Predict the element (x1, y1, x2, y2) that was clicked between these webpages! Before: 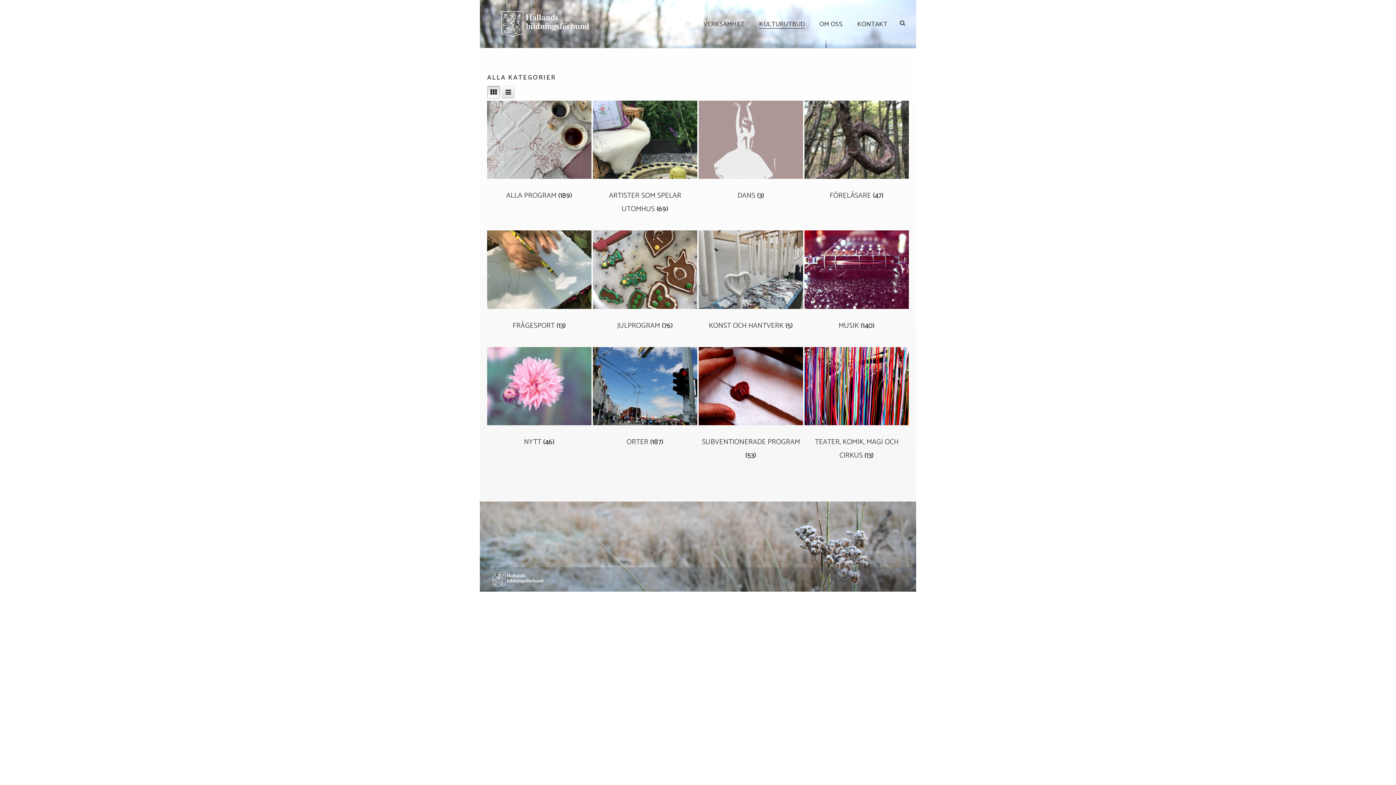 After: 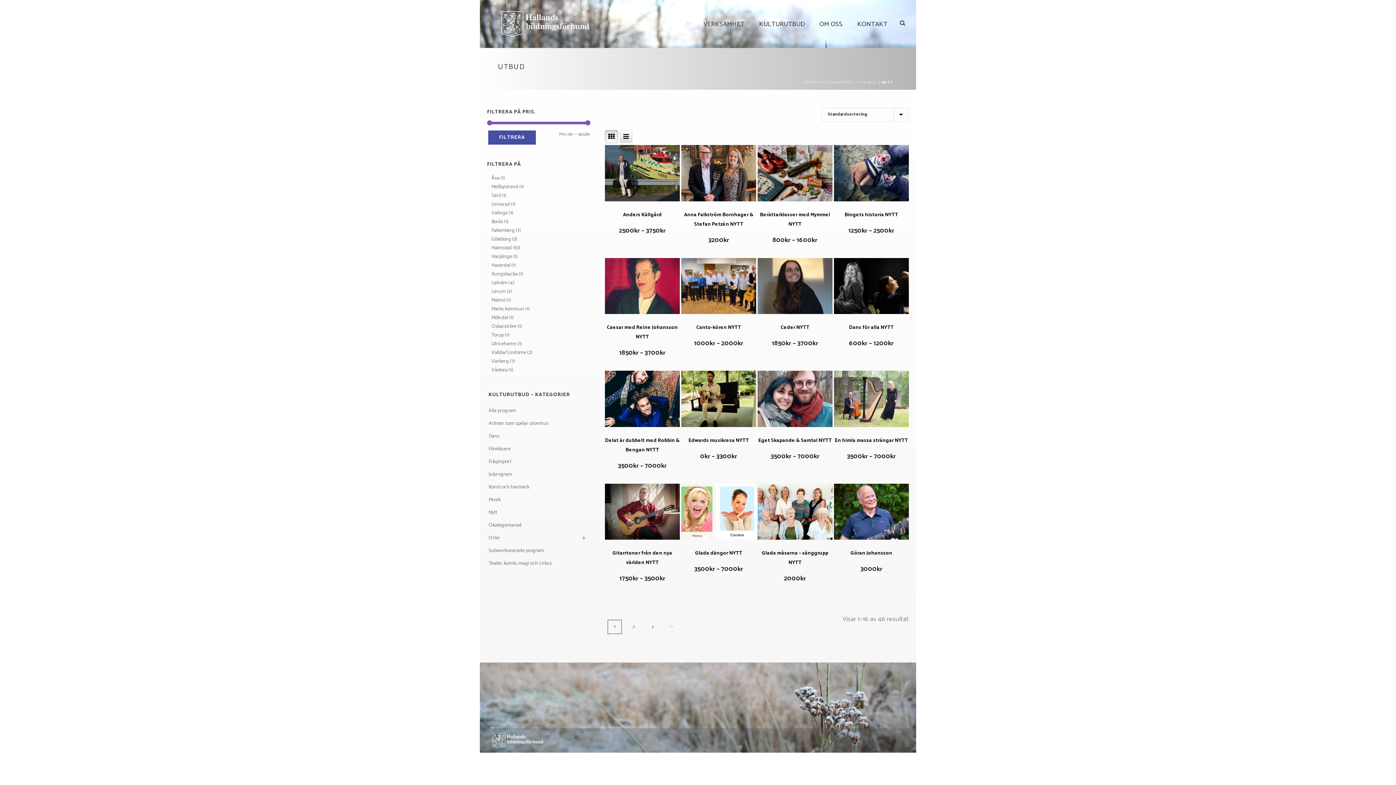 Action: label: Besök produktkategori Nytt bbox: (487, 347, 591, 452)